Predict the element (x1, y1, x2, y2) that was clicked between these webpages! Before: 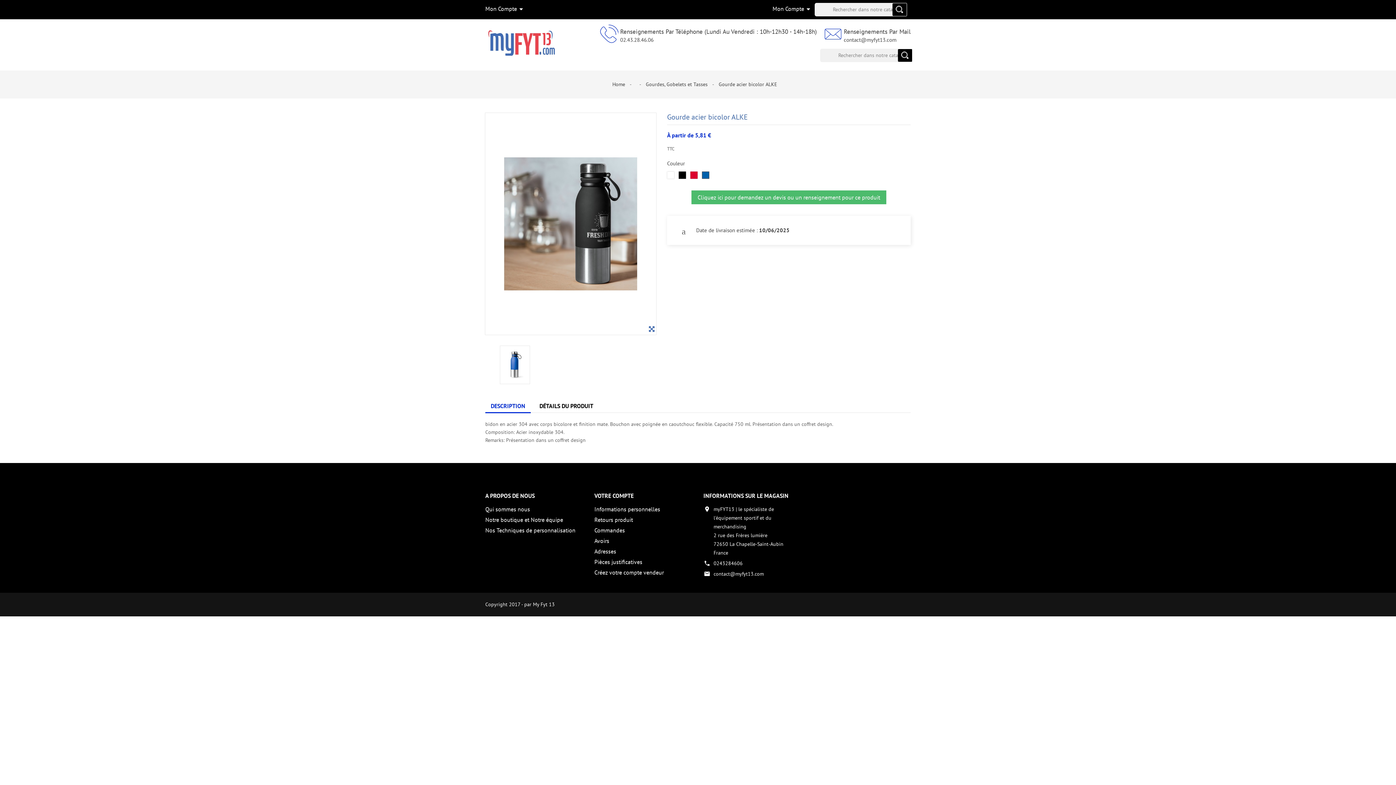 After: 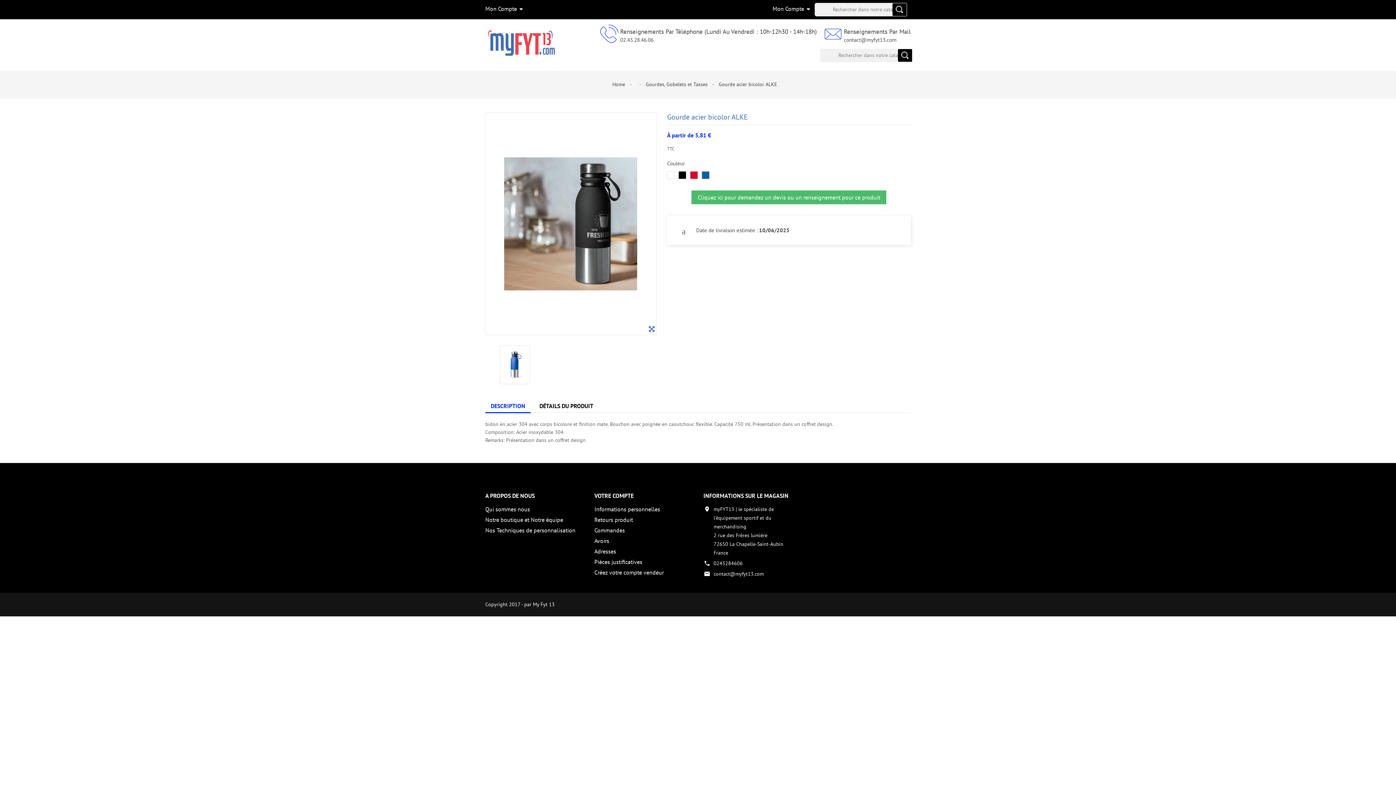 Action: label: DESCRIPTION bbox: (485, 399, 530, 412)